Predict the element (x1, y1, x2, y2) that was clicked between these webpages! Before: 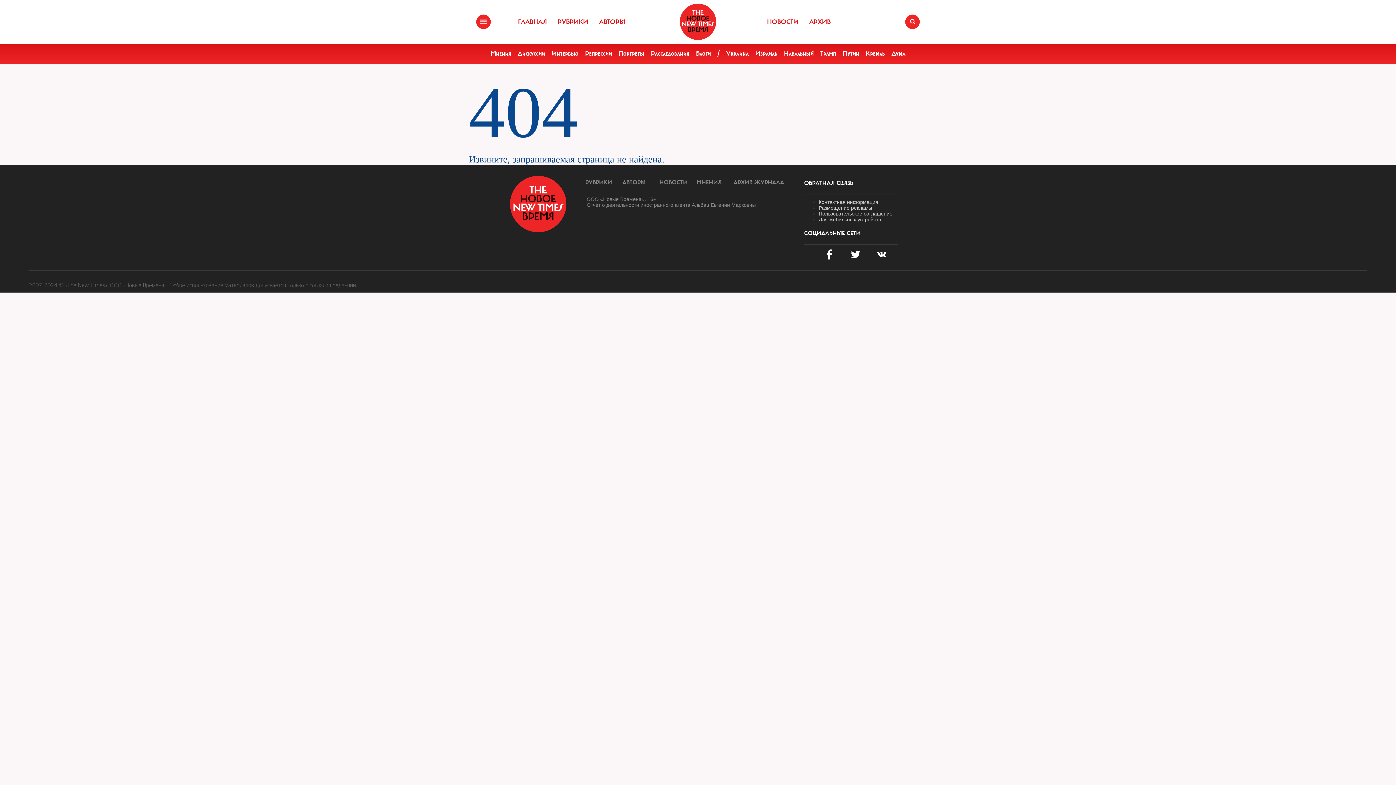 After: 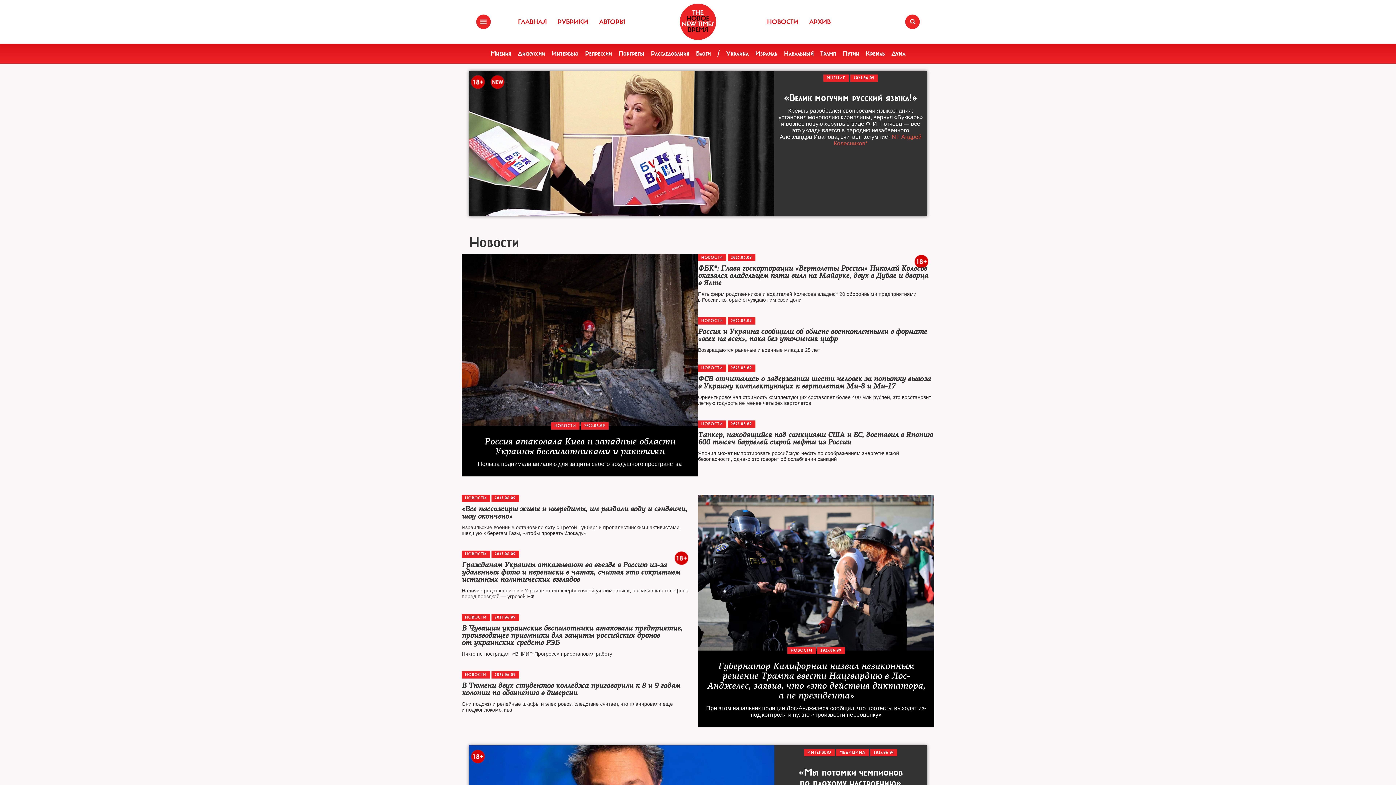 Action: label: ГЛАВНАЯ bbox: (514, 14, 550, 29)